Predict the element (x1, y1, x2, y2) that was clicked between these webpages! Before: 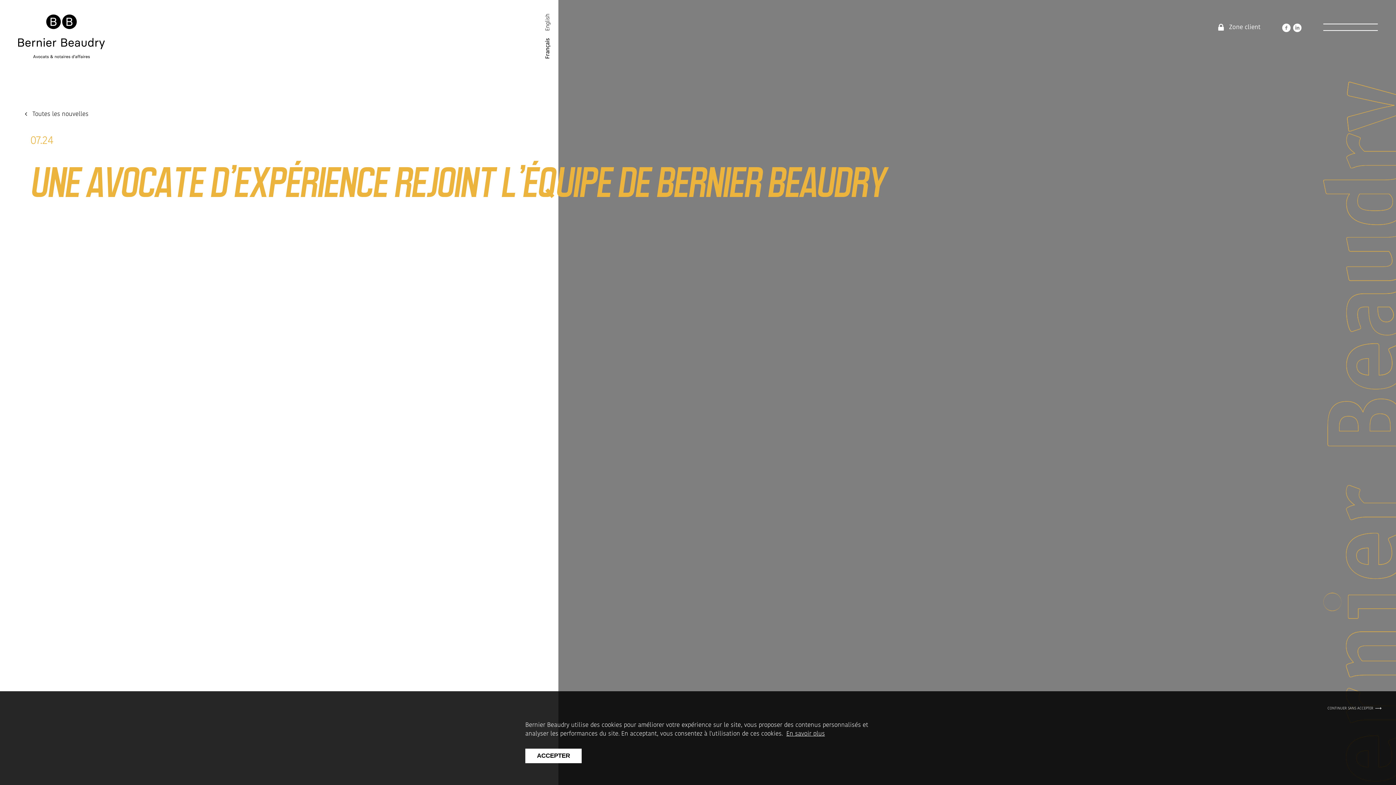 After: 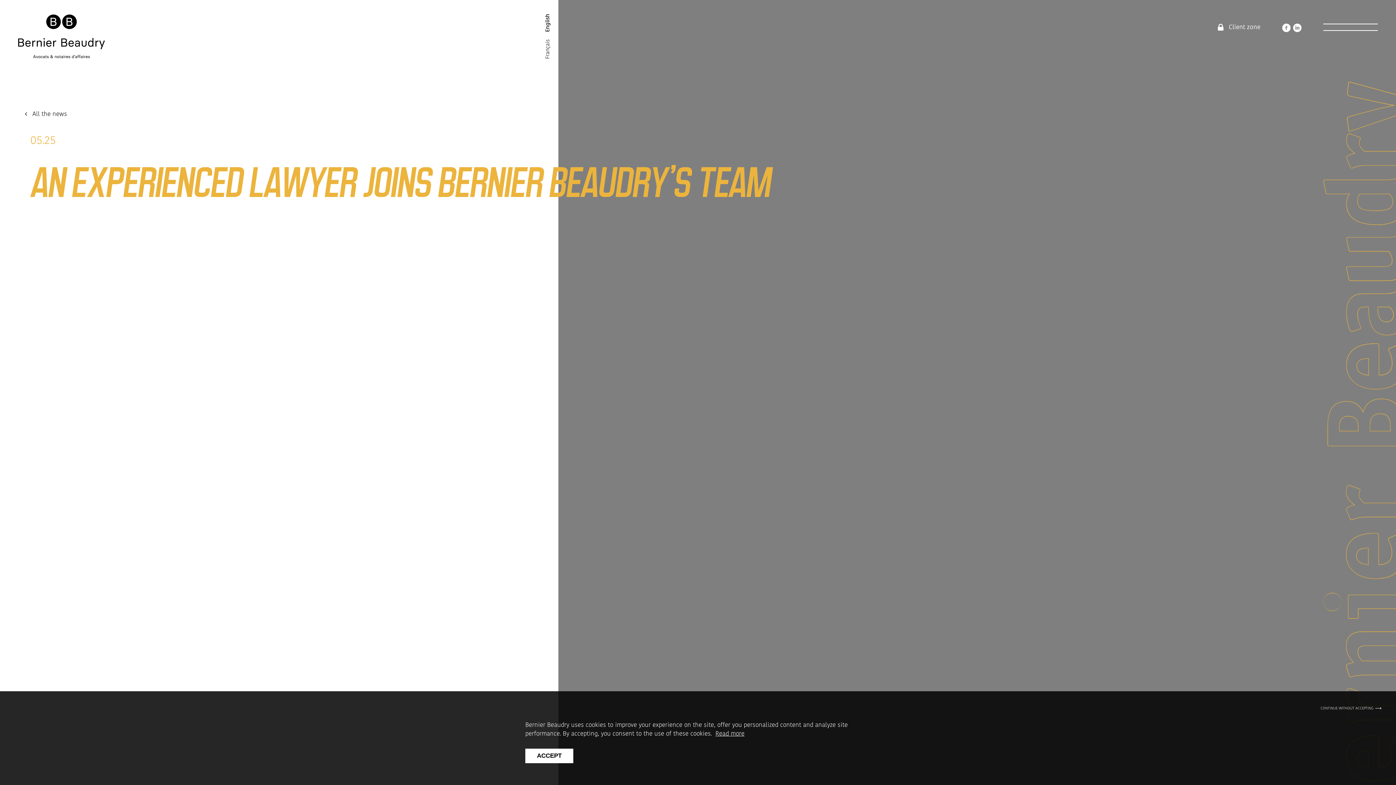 Action: bbox: (543, 13, 551, 30) label: English